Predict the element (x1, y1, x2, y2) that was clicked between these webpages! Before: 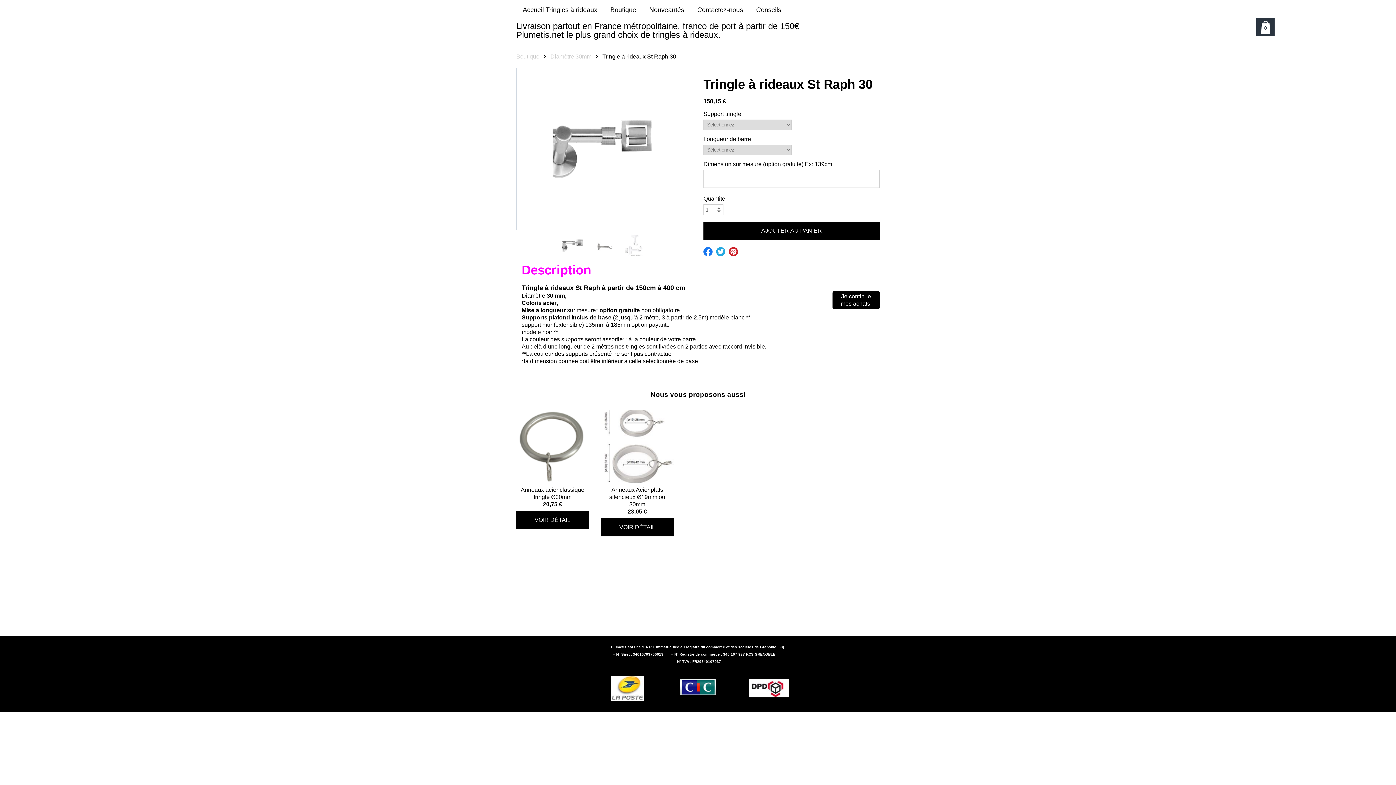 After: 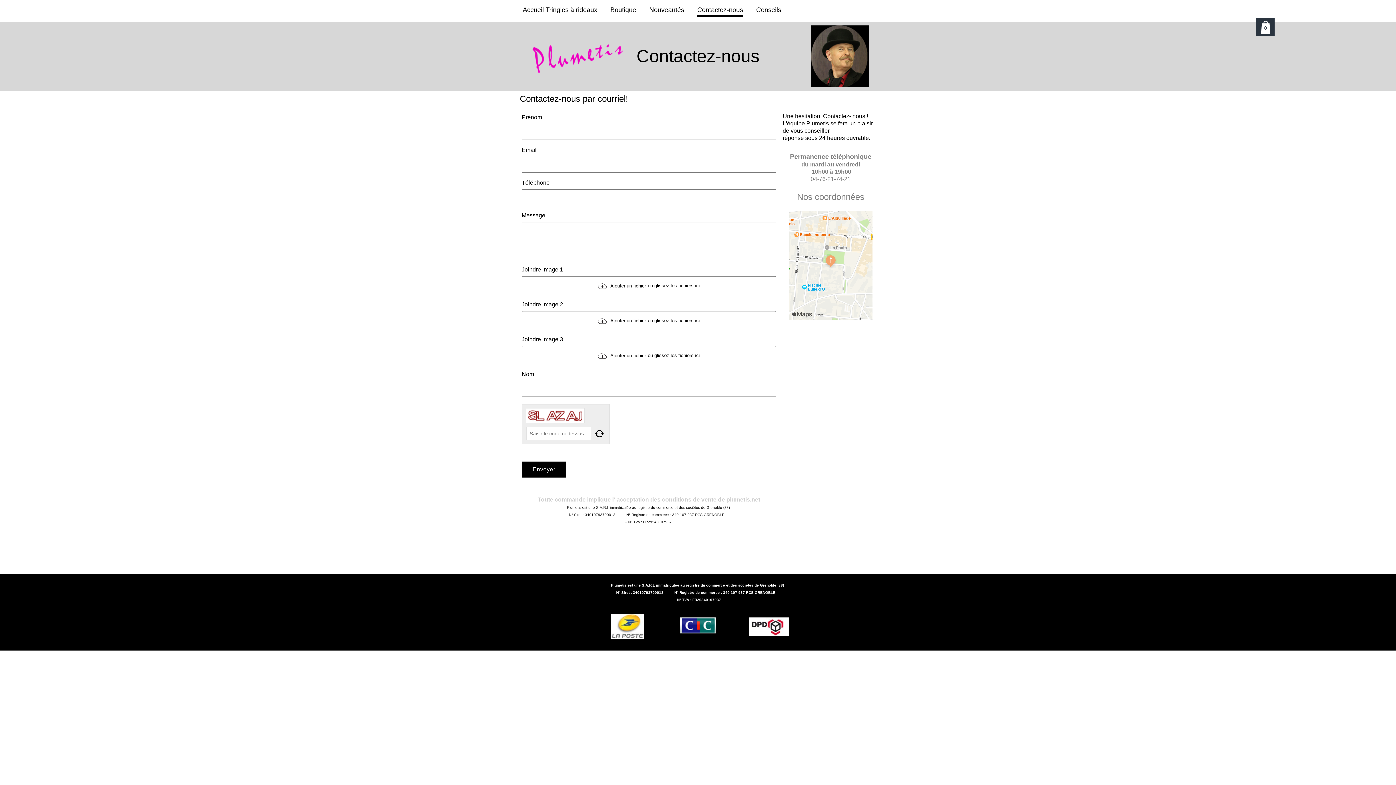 Action: label: Contactez-nous bbox: (690, 0, 749, 19)